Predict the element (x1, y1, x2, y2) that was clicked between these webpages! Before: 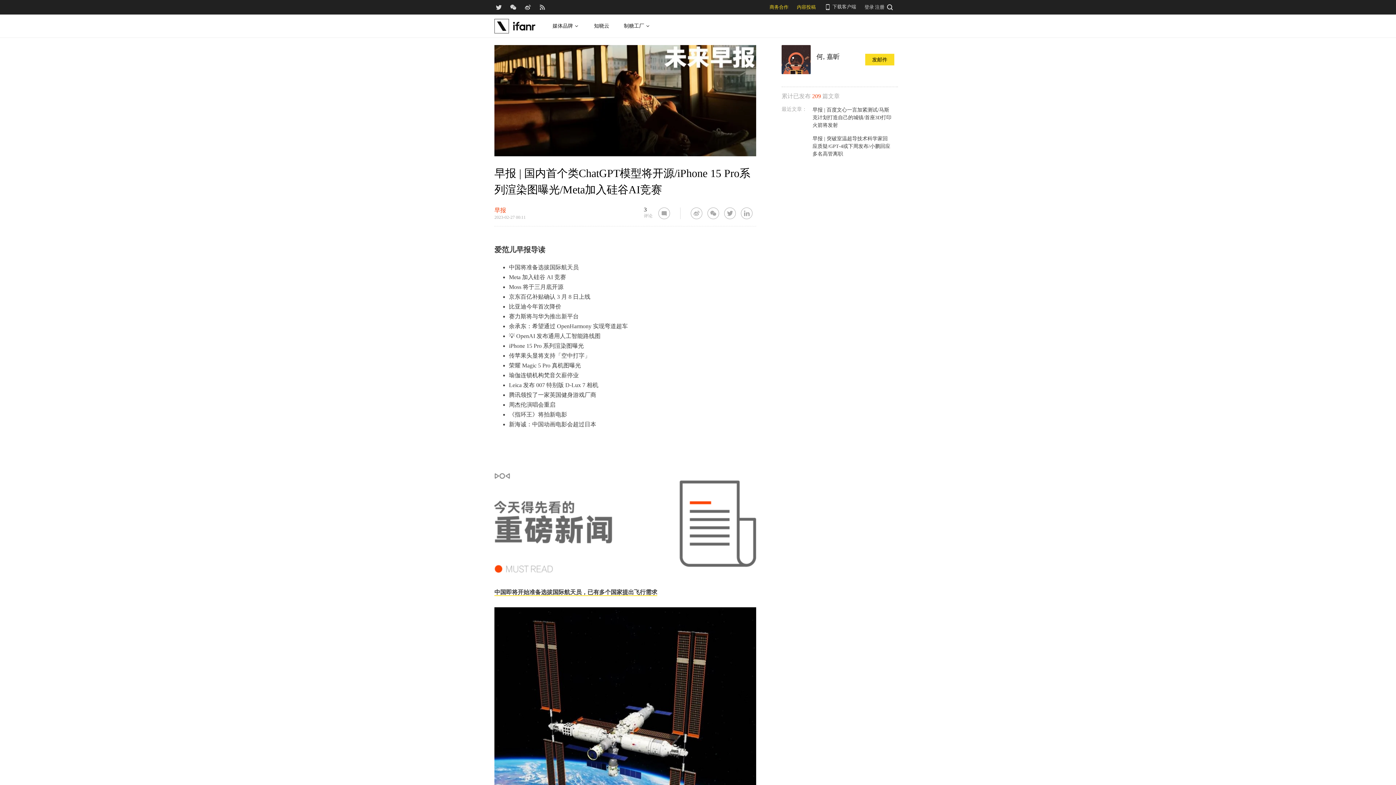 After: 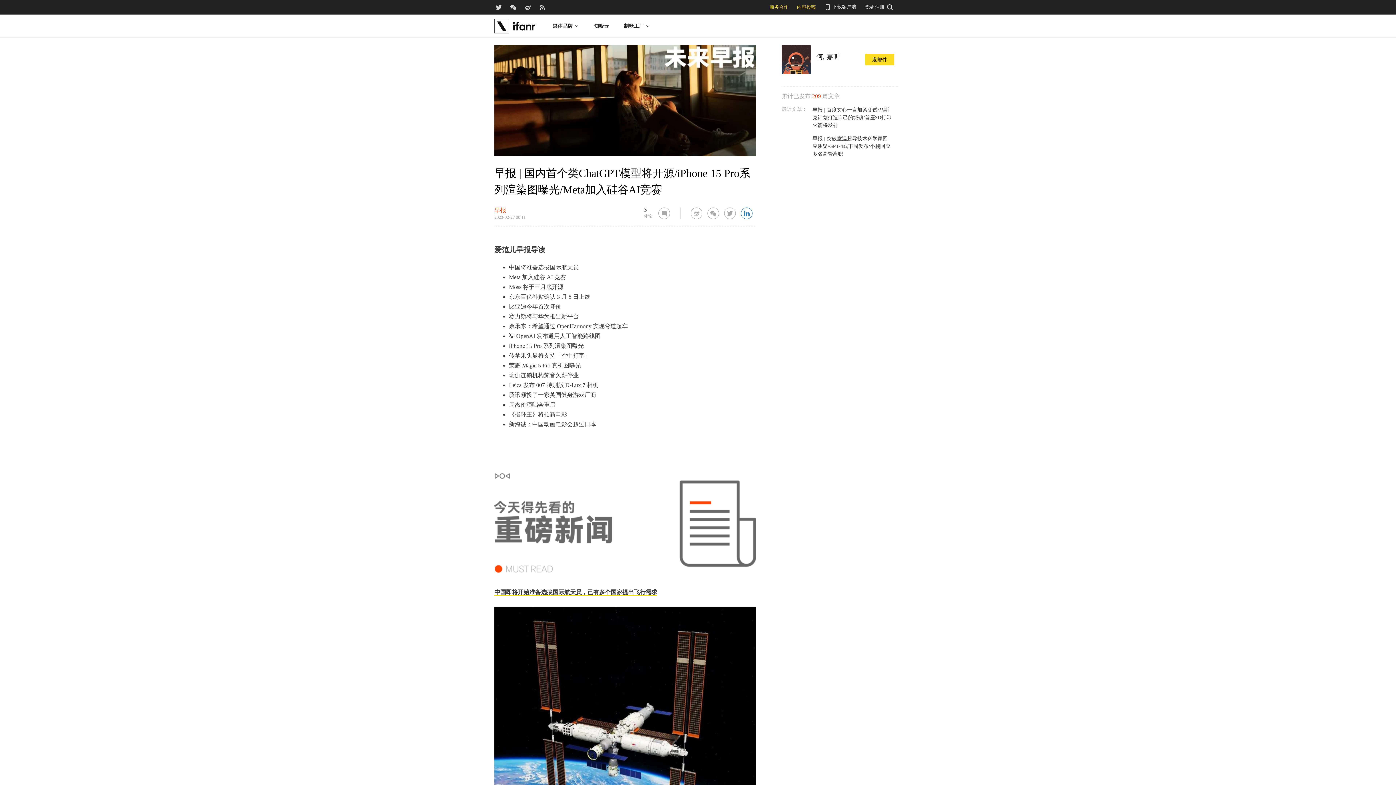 Action: label: 分享到 LinkedIn bbox: (741, 207, 752, 219)